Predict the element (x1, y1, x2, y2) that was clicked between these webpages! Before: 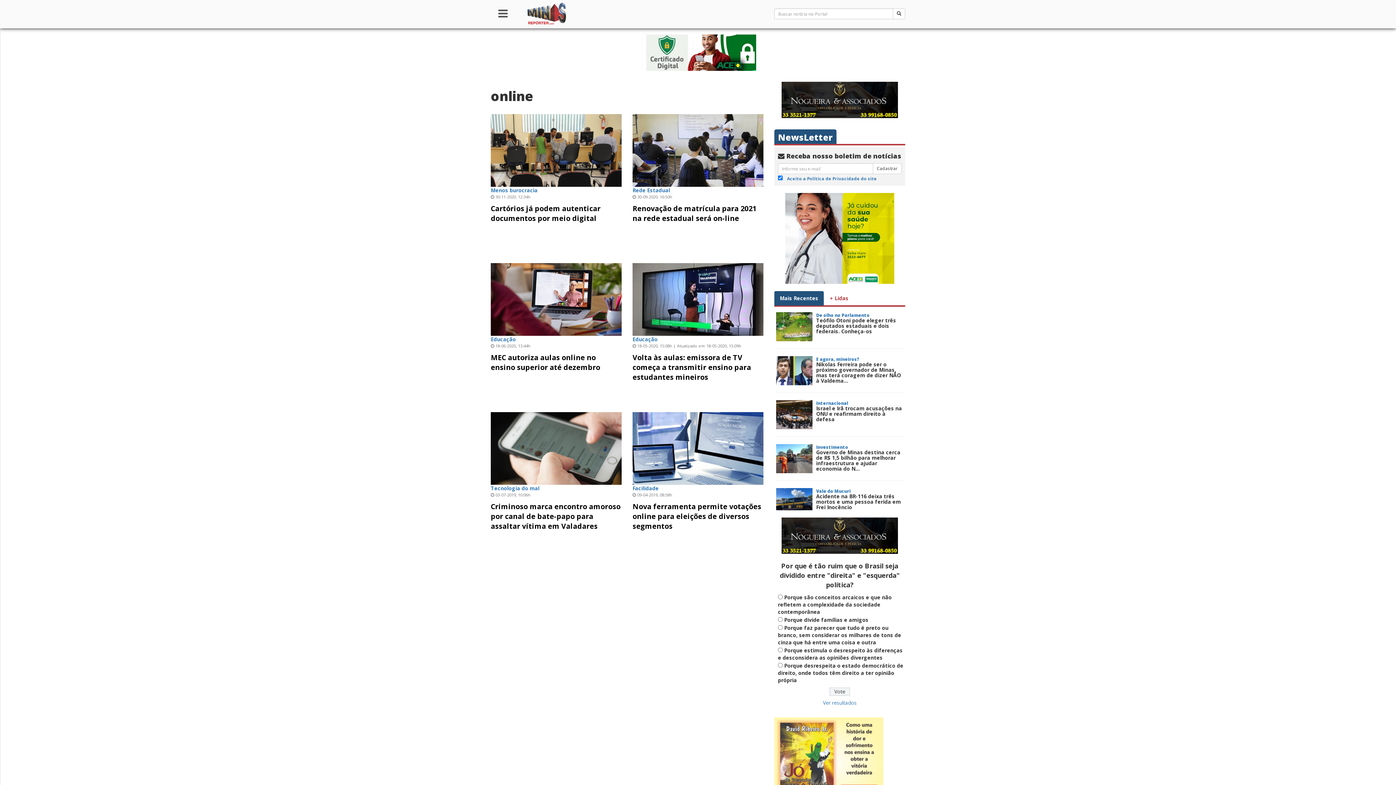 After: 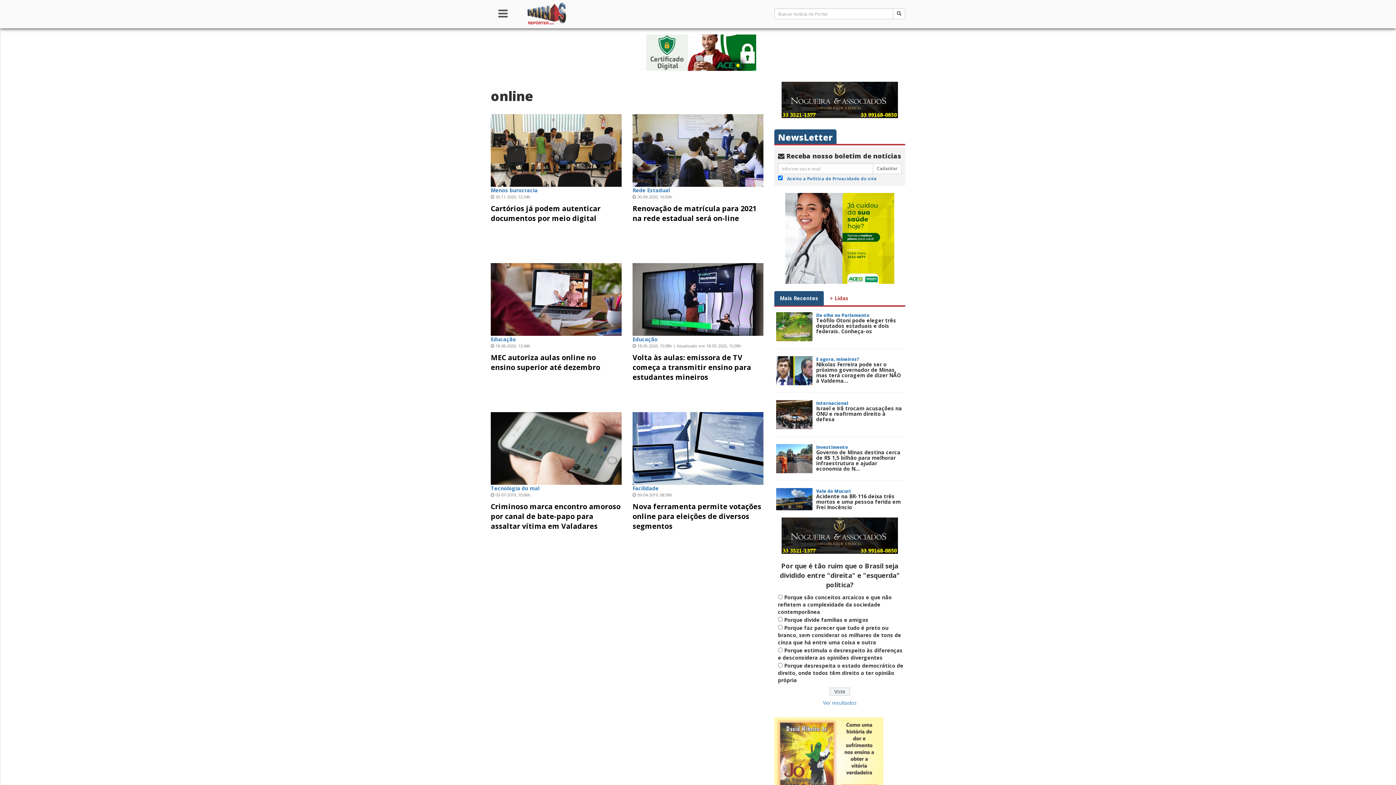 Action: label: Mais Recentes bbox: (774, 291, 824, 305)